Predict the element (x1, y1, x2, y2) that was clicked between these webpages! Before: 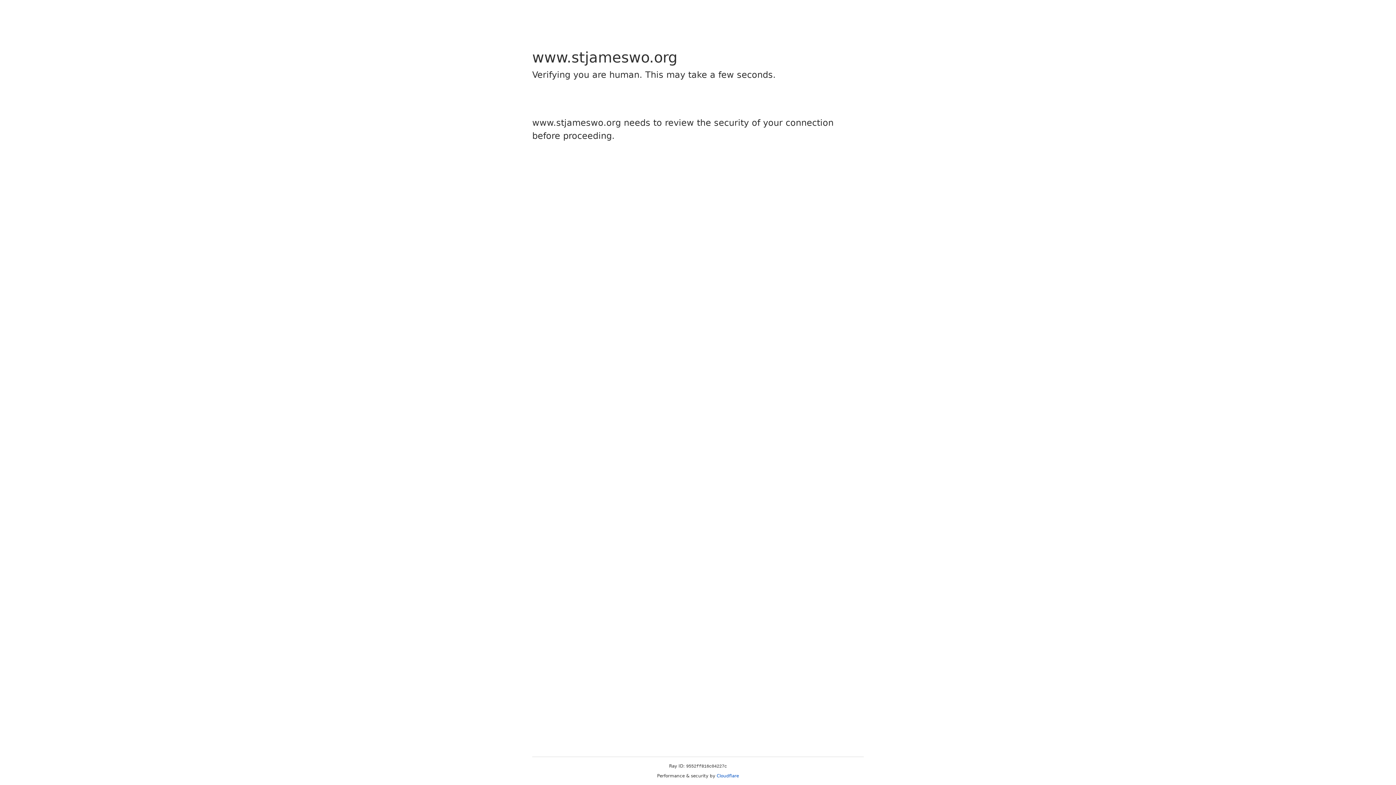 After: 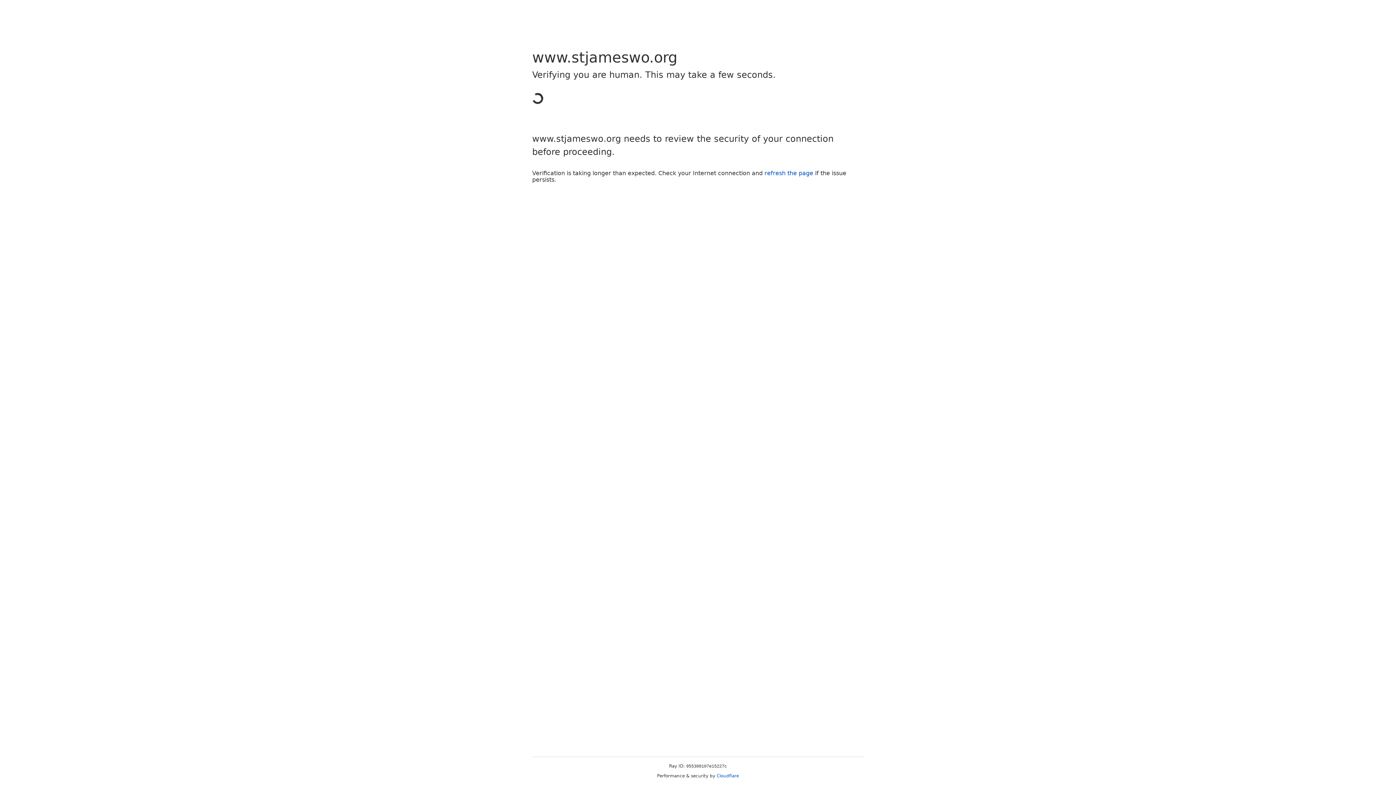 Action: label: Cloudflare bbox: (716, 773, 739, 778)